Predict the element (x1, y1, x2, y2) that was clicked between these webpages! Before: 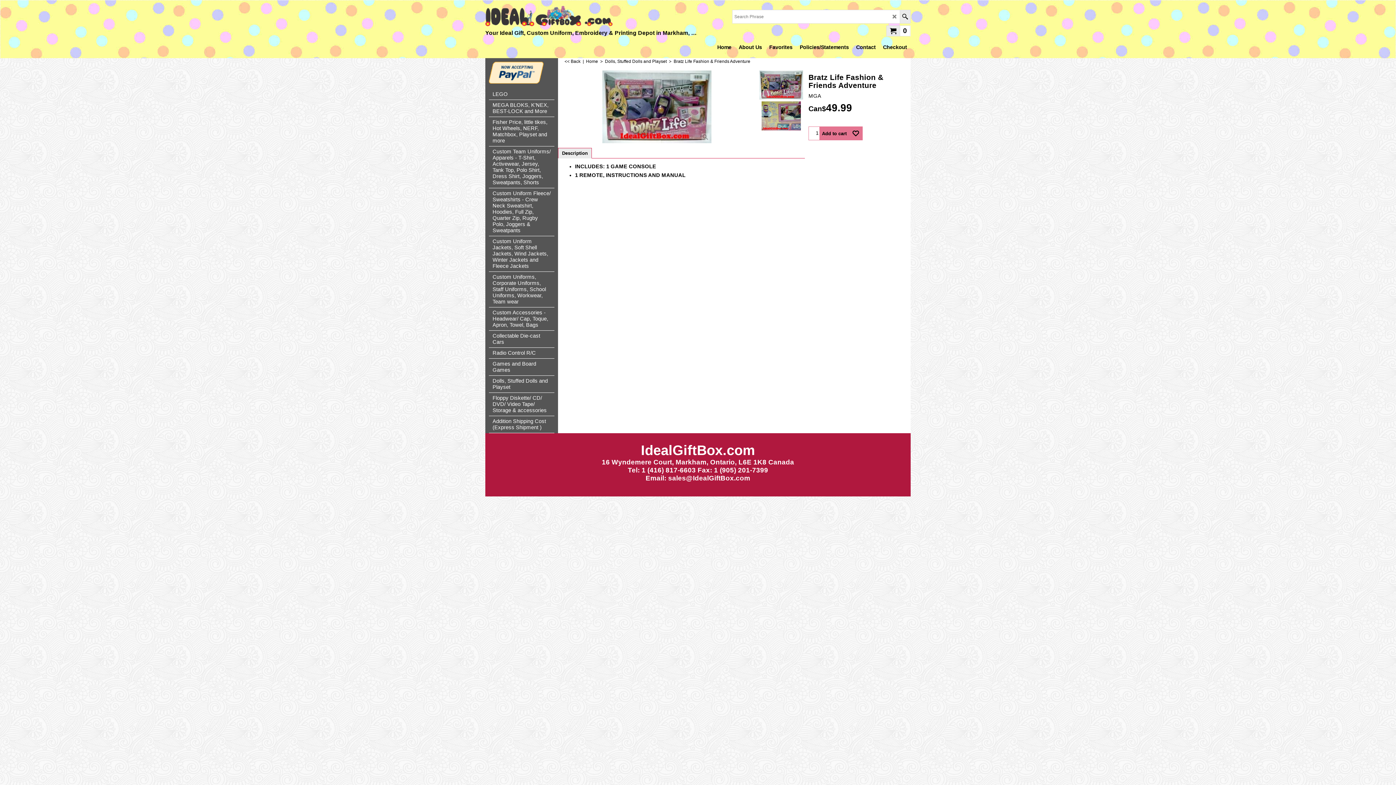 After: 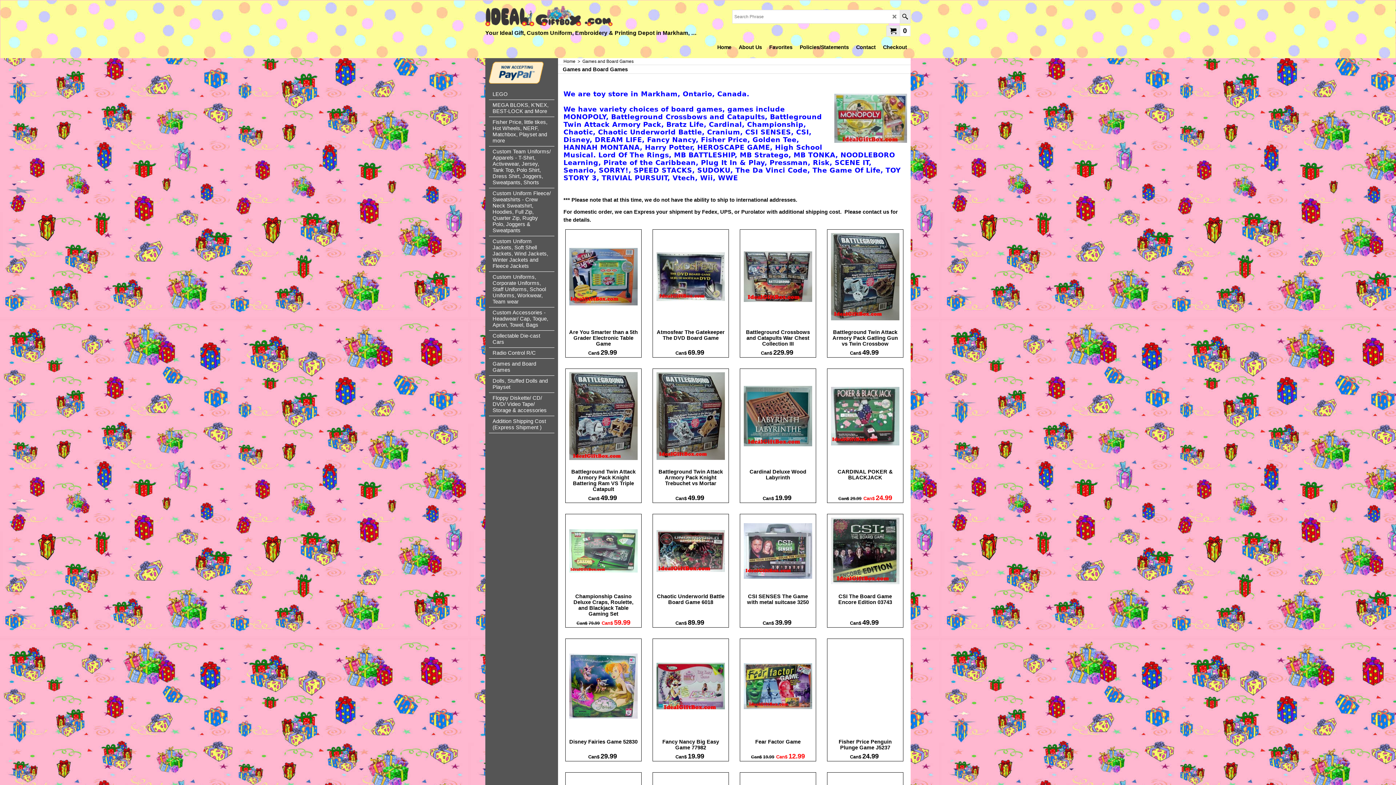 Action: bbox: (489, 358, 554, 376) label: Games and Board Games